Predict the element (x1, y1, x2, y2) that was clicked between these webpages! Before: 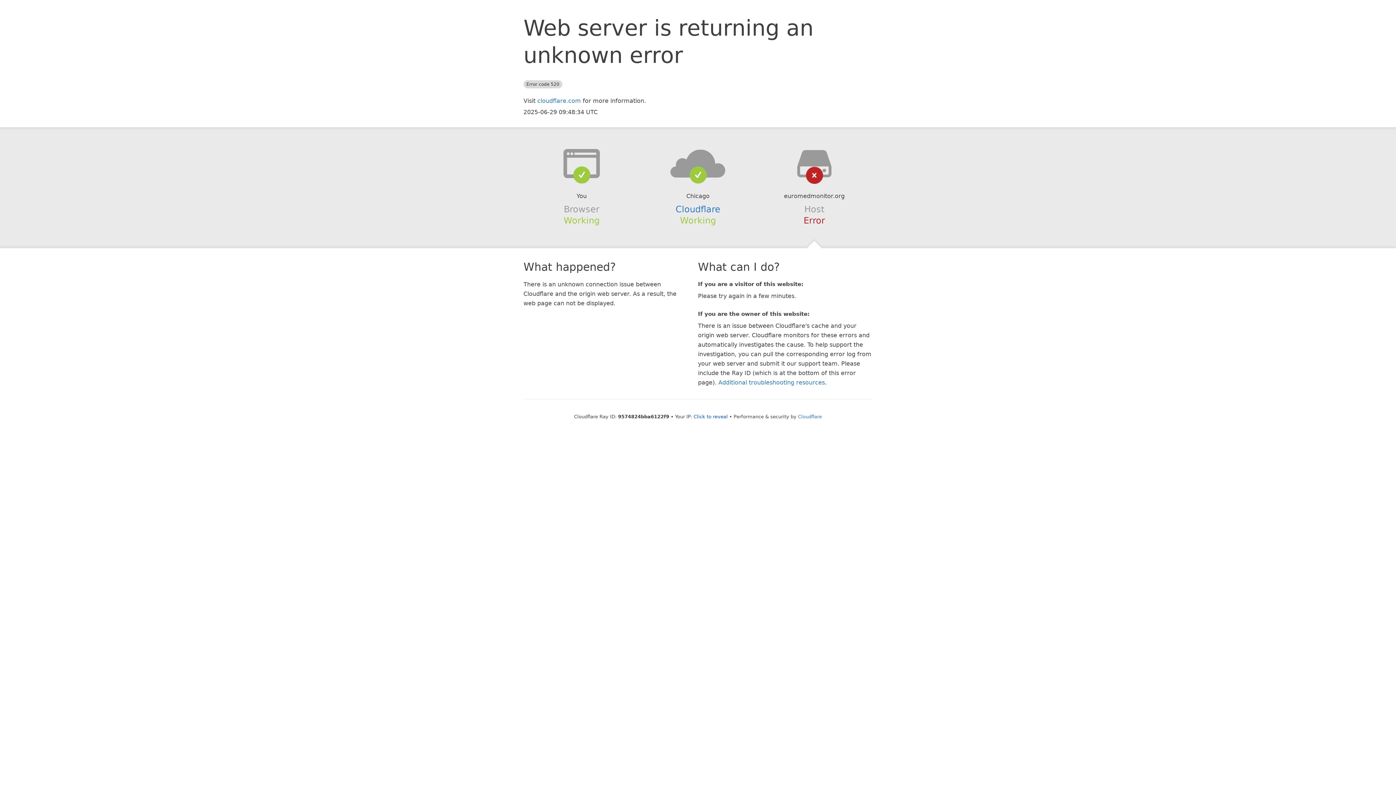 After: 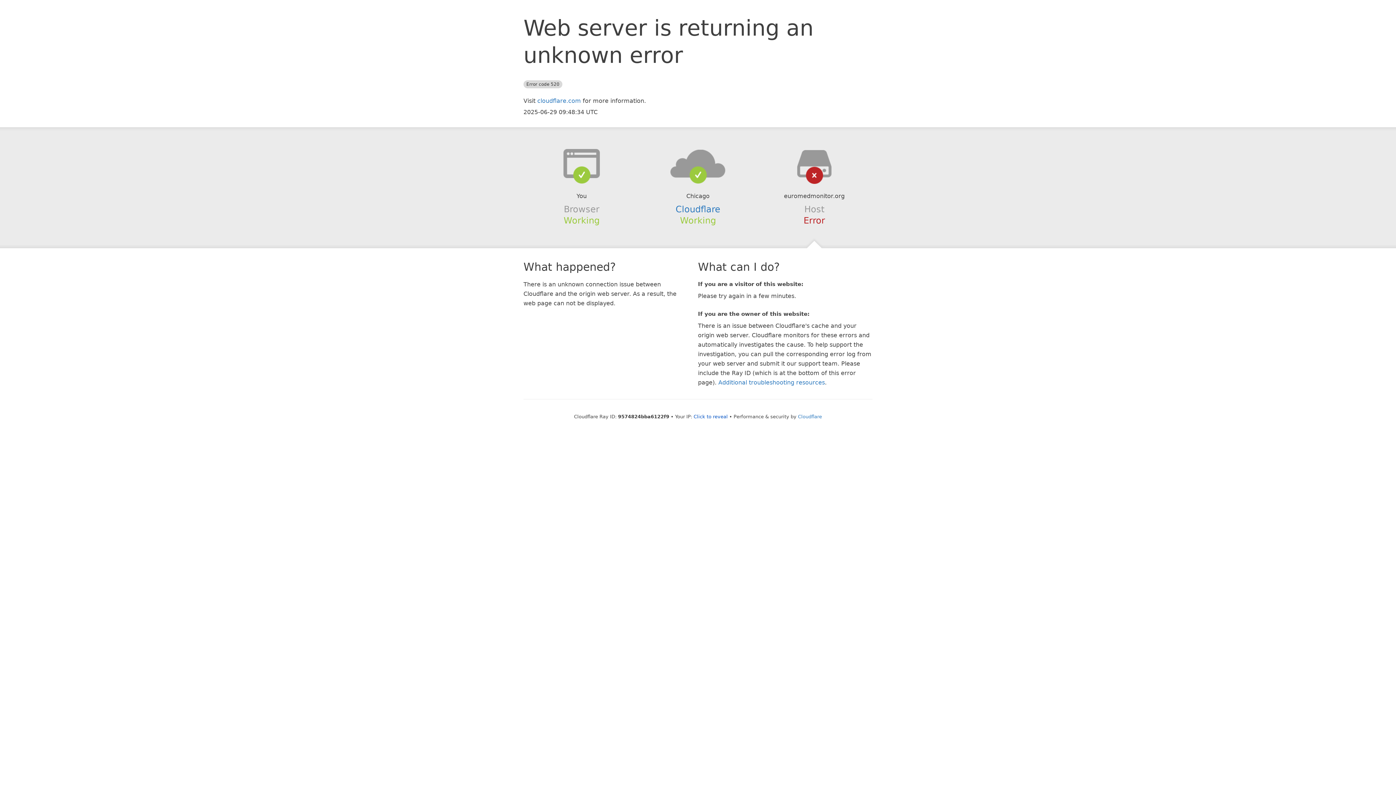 Action: bbox: (639, 148, 756, 178)